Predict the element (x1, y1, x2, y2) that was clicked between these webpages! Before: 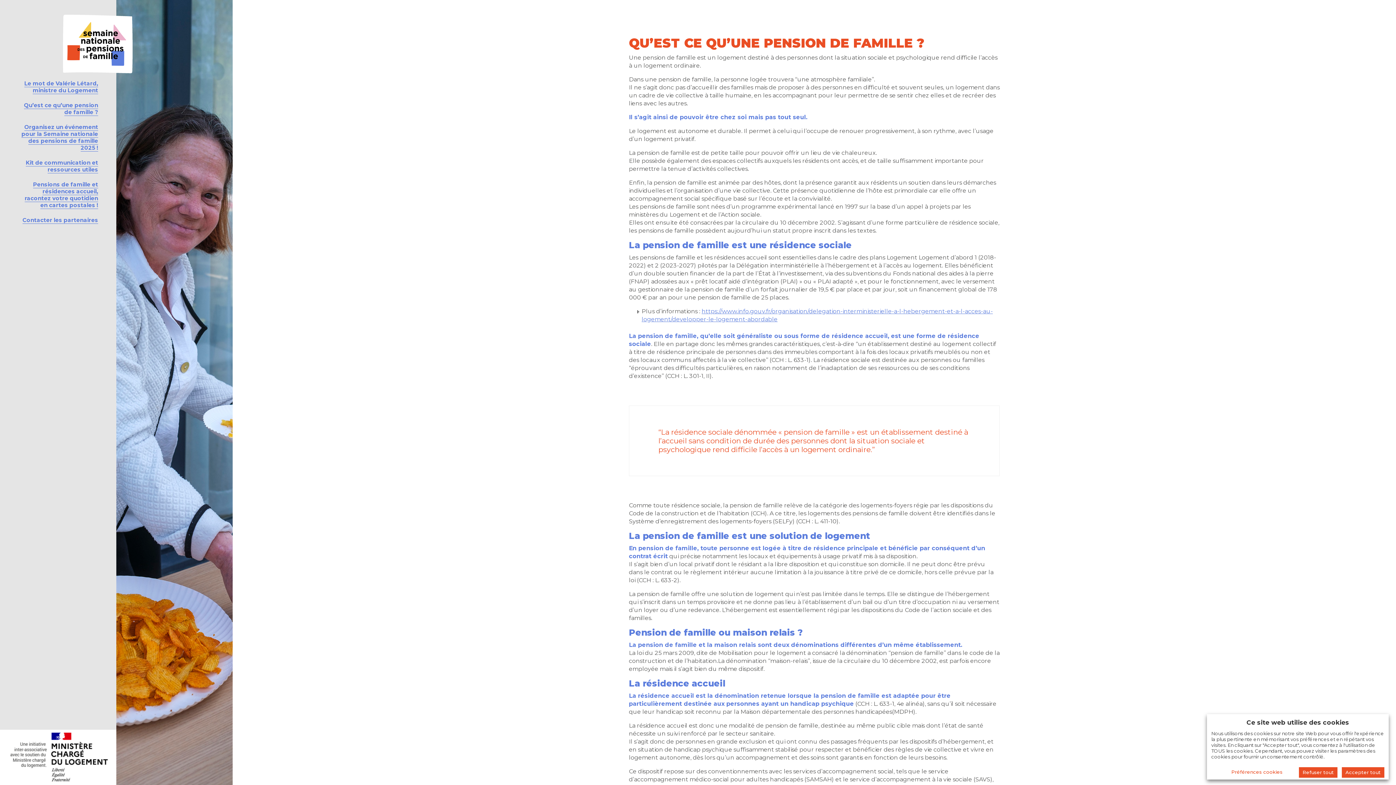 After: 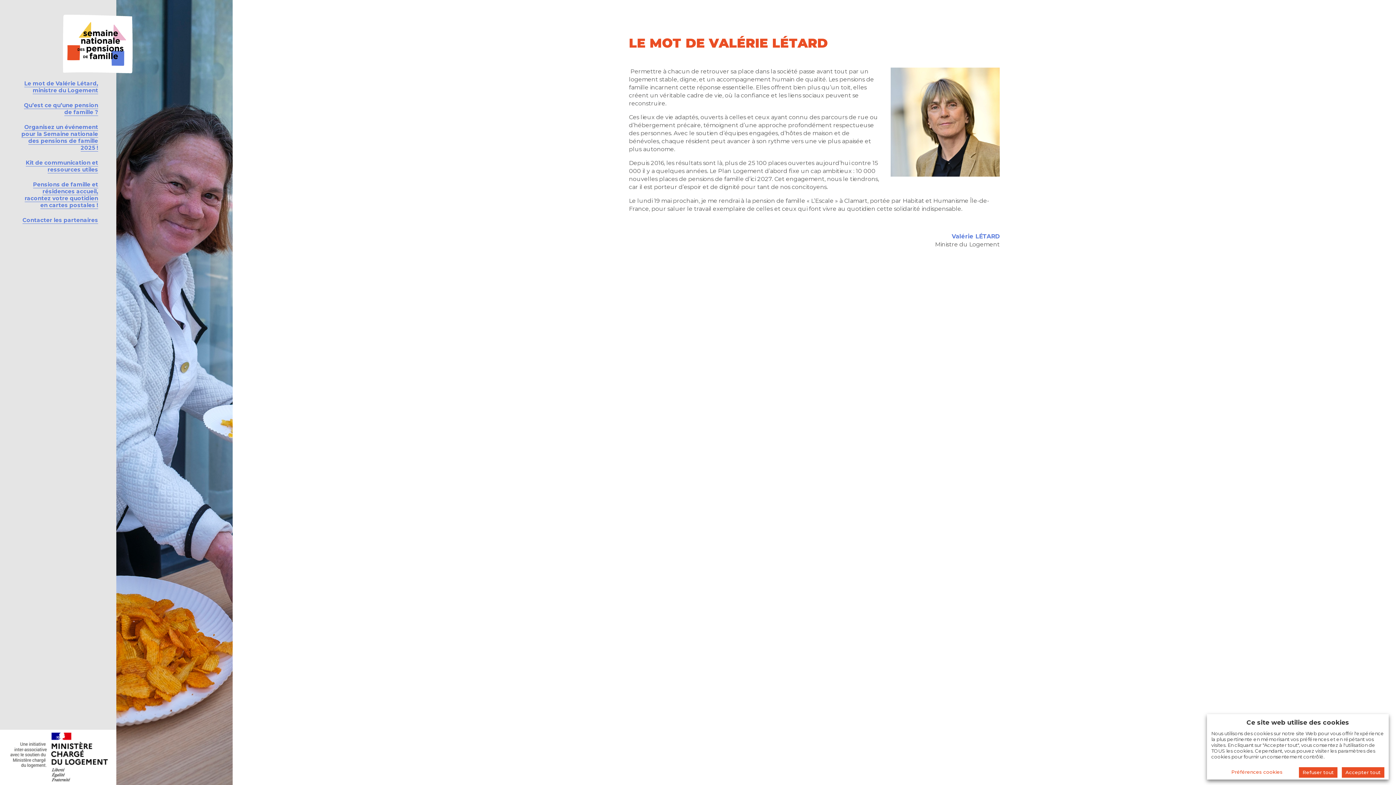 Action: bbox: (24, 80, 98, 93) label: Le mot de Valérie Létard, ministre du Logement